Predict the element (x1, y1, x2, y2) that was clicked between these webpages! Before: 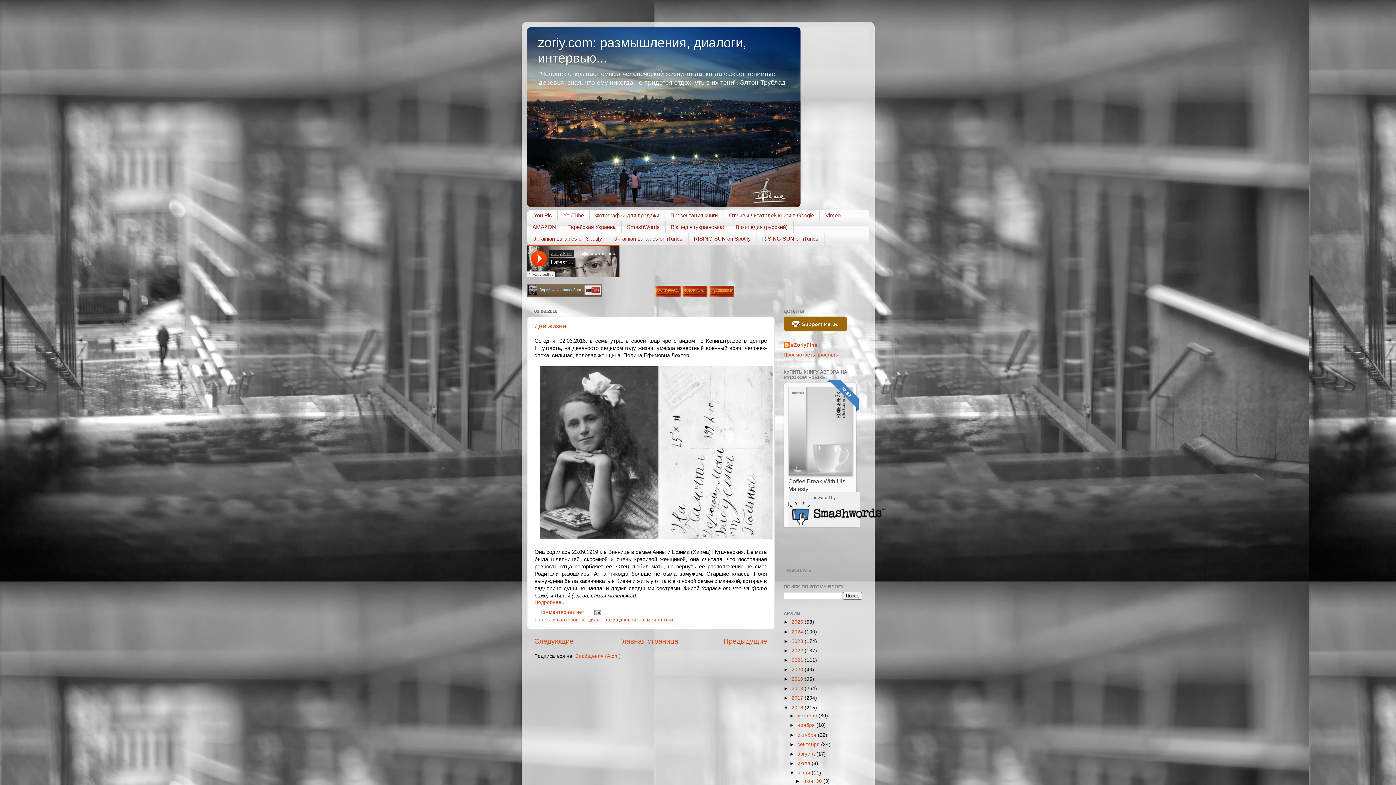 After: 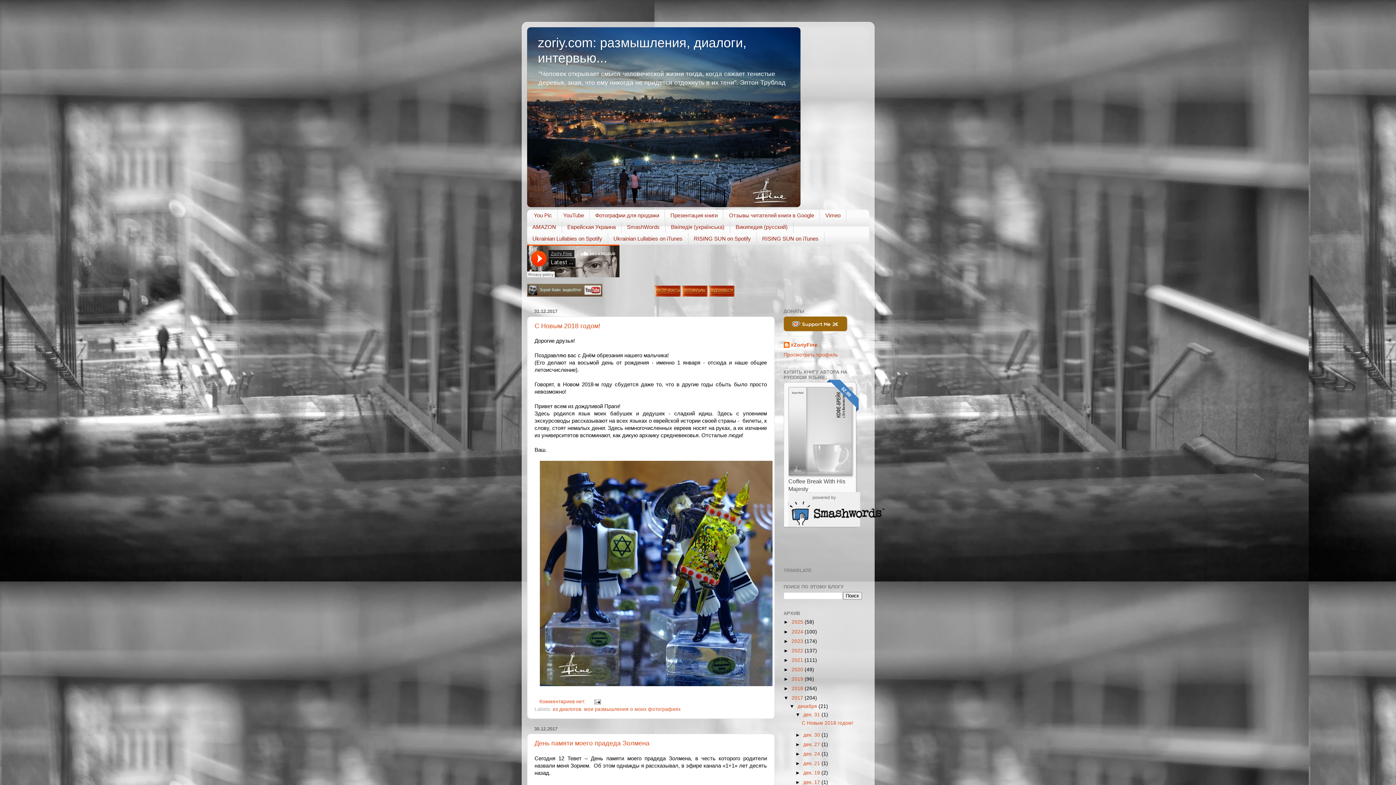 Action: bbox: (791, 695, 804, 701) label: 2017 